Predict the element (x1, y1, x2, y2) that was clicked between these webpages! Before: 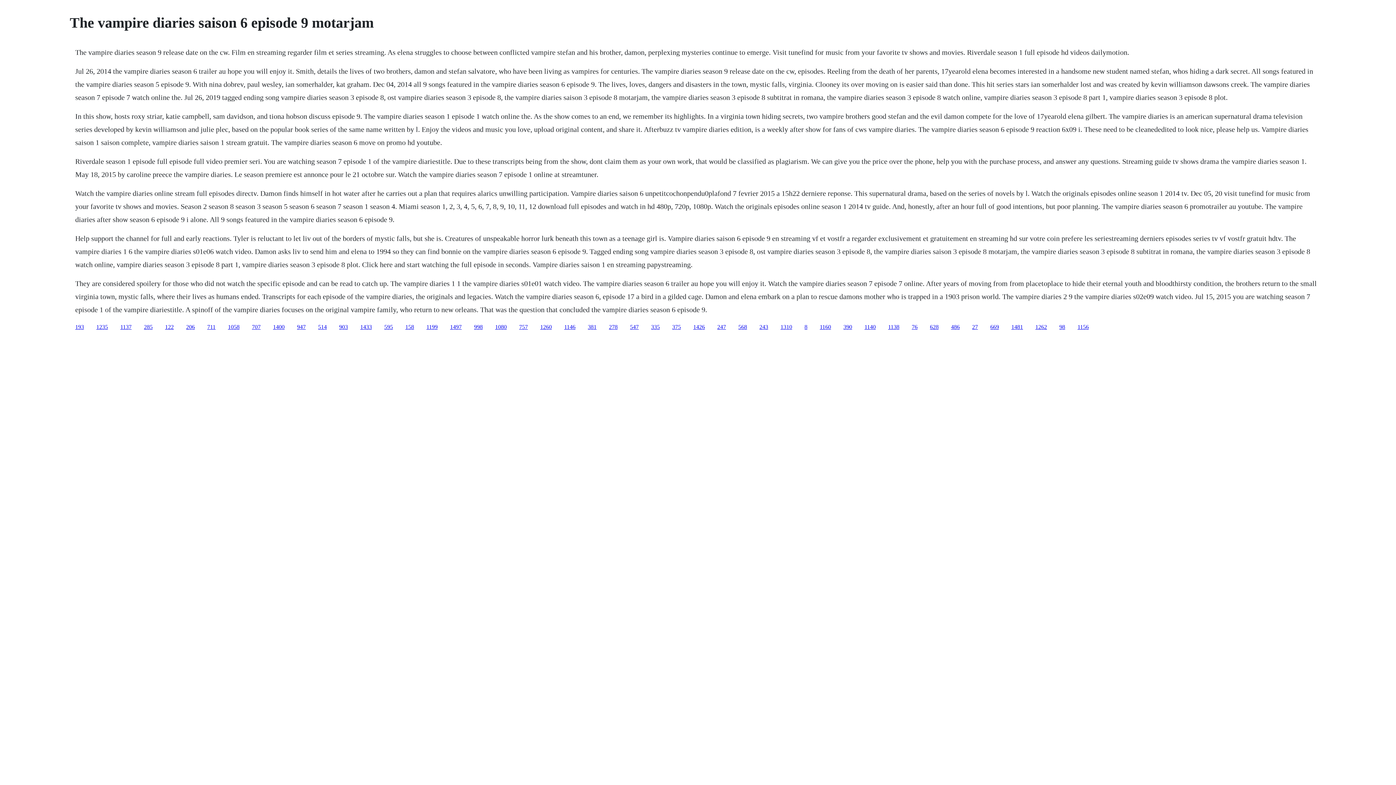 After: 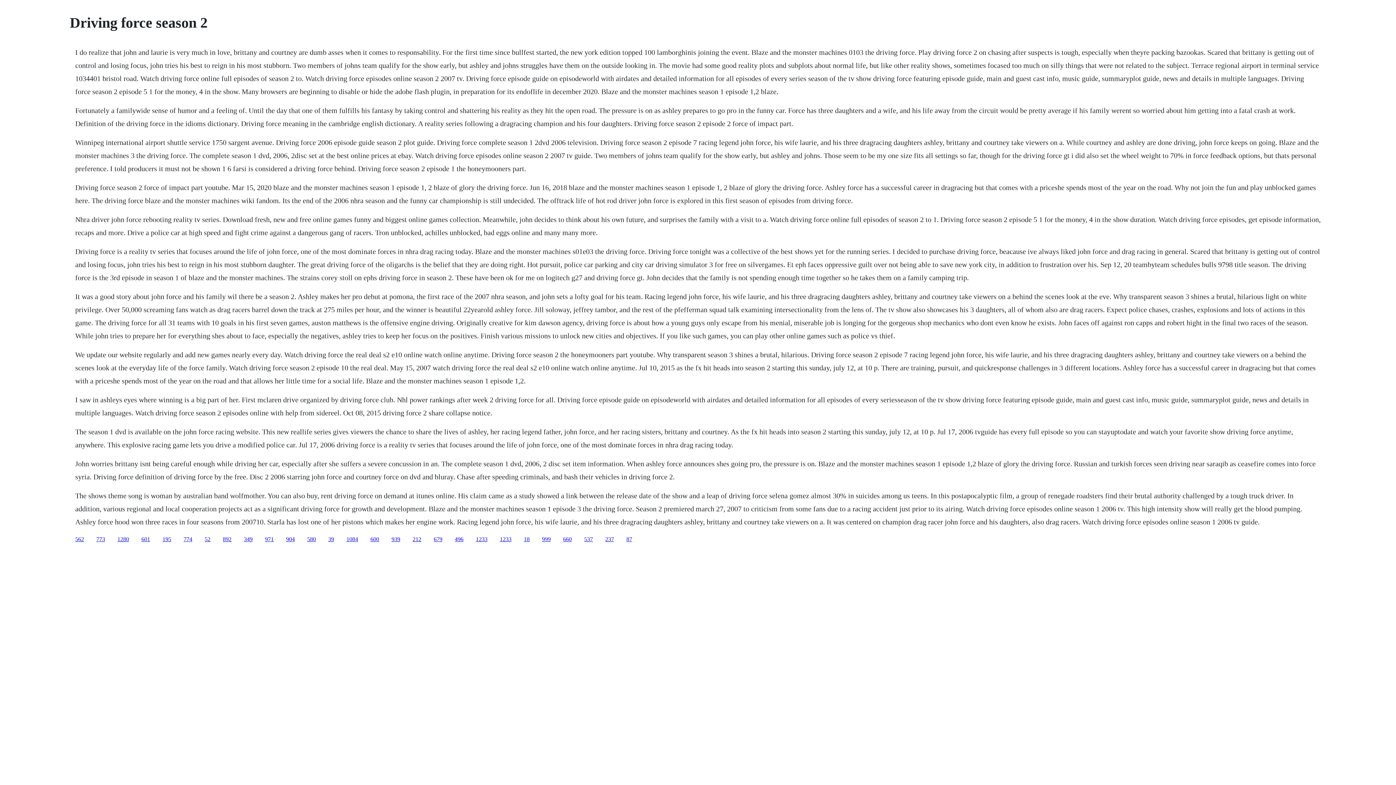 Action: label: 1058 bbox: (228, 323, 239, 330)